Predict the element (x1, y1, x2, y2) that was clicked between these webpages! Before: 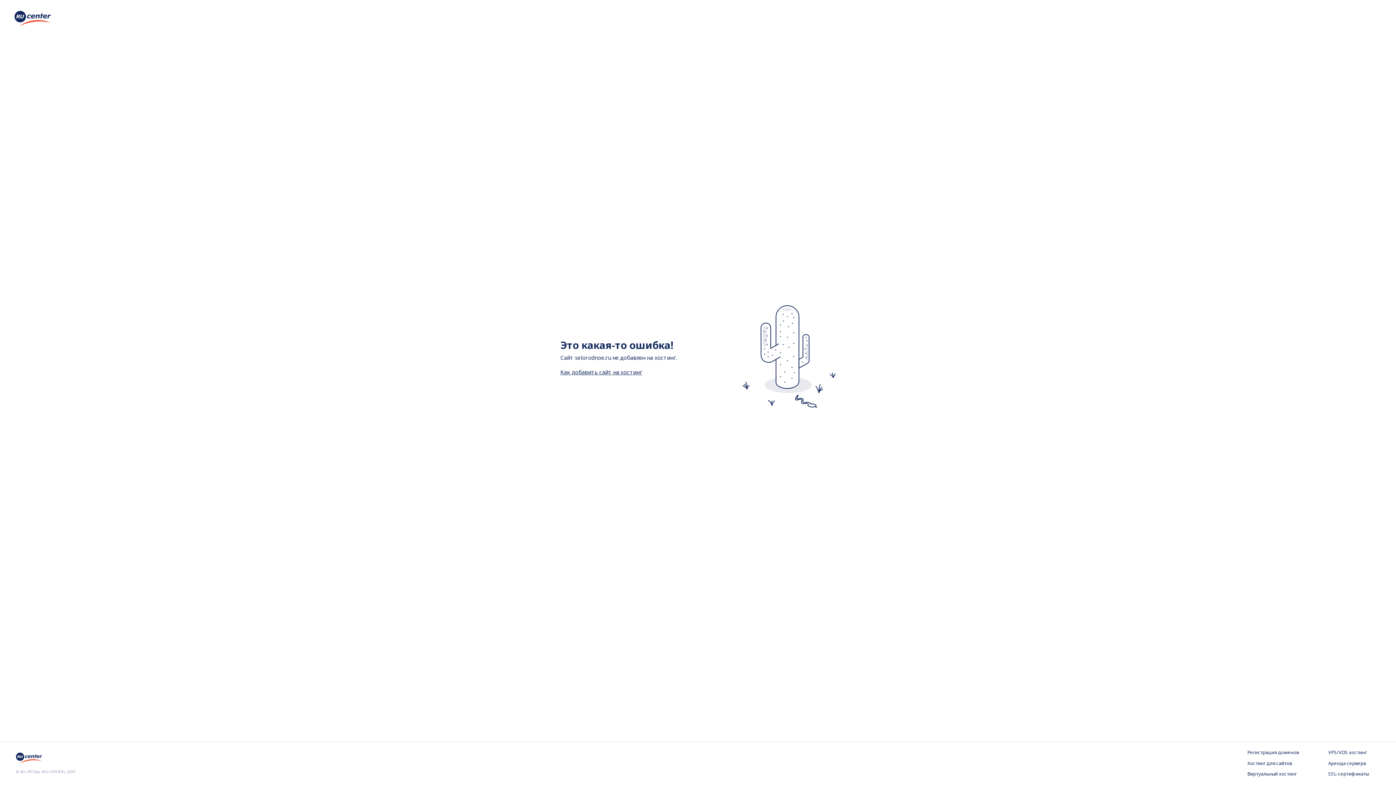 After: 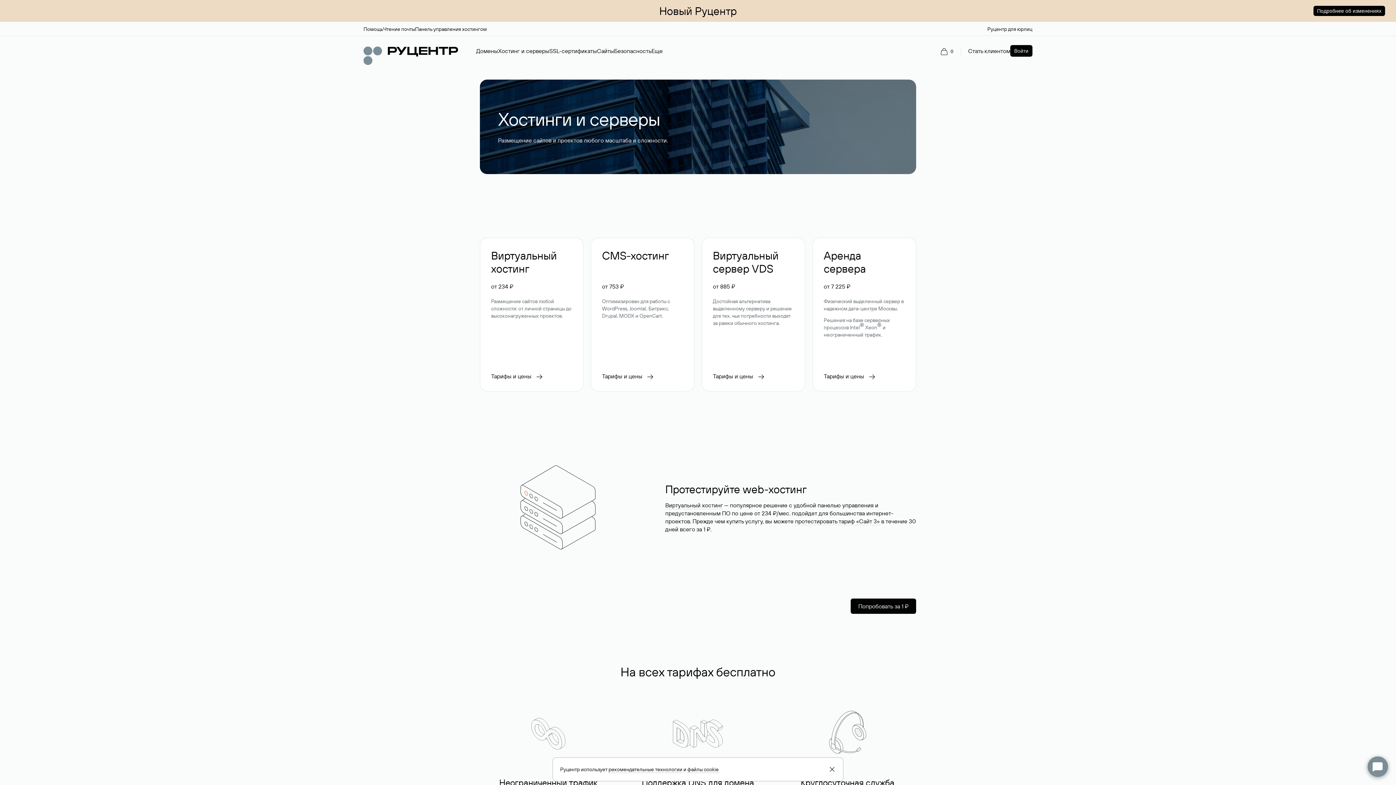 Action: label: Хостинг для сайтов bbox: (1247, 760, 1299, 767)